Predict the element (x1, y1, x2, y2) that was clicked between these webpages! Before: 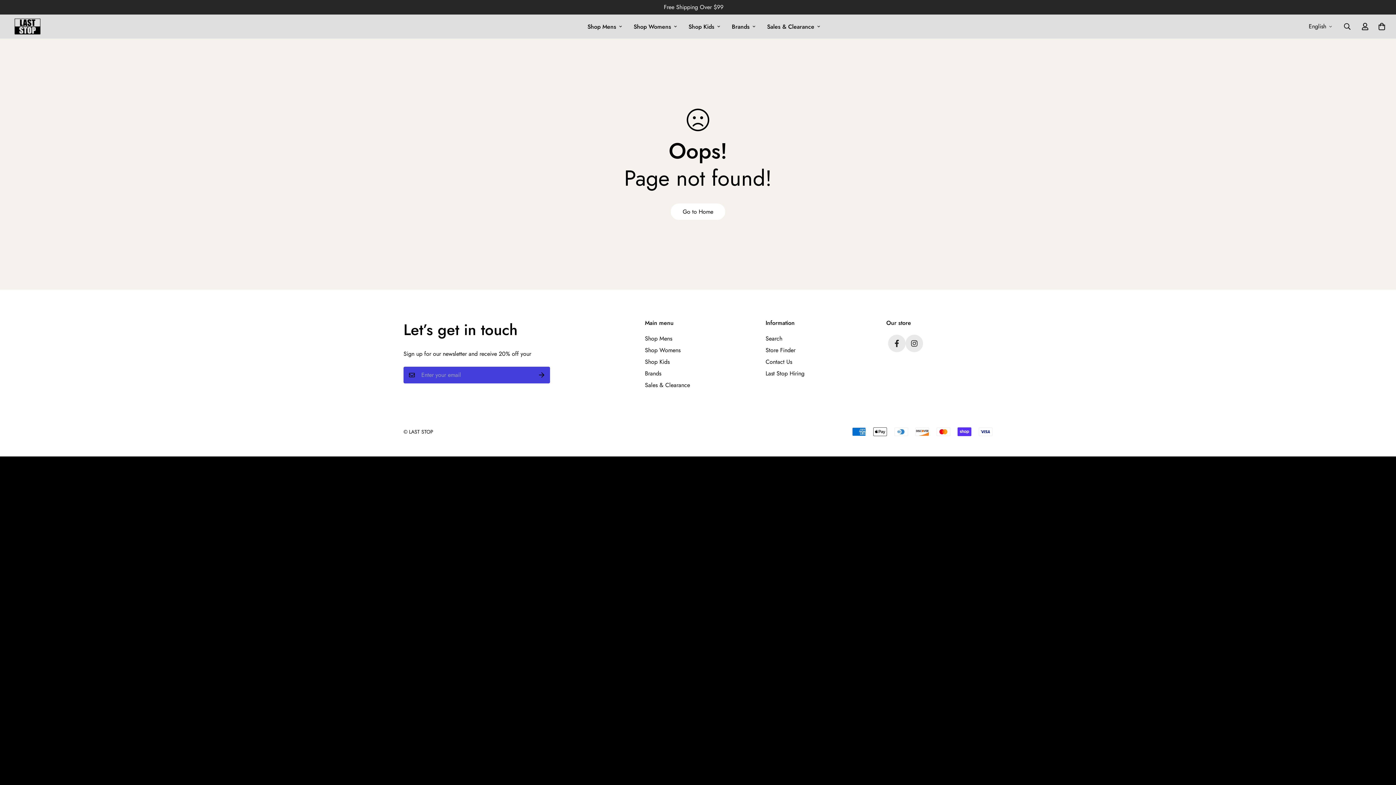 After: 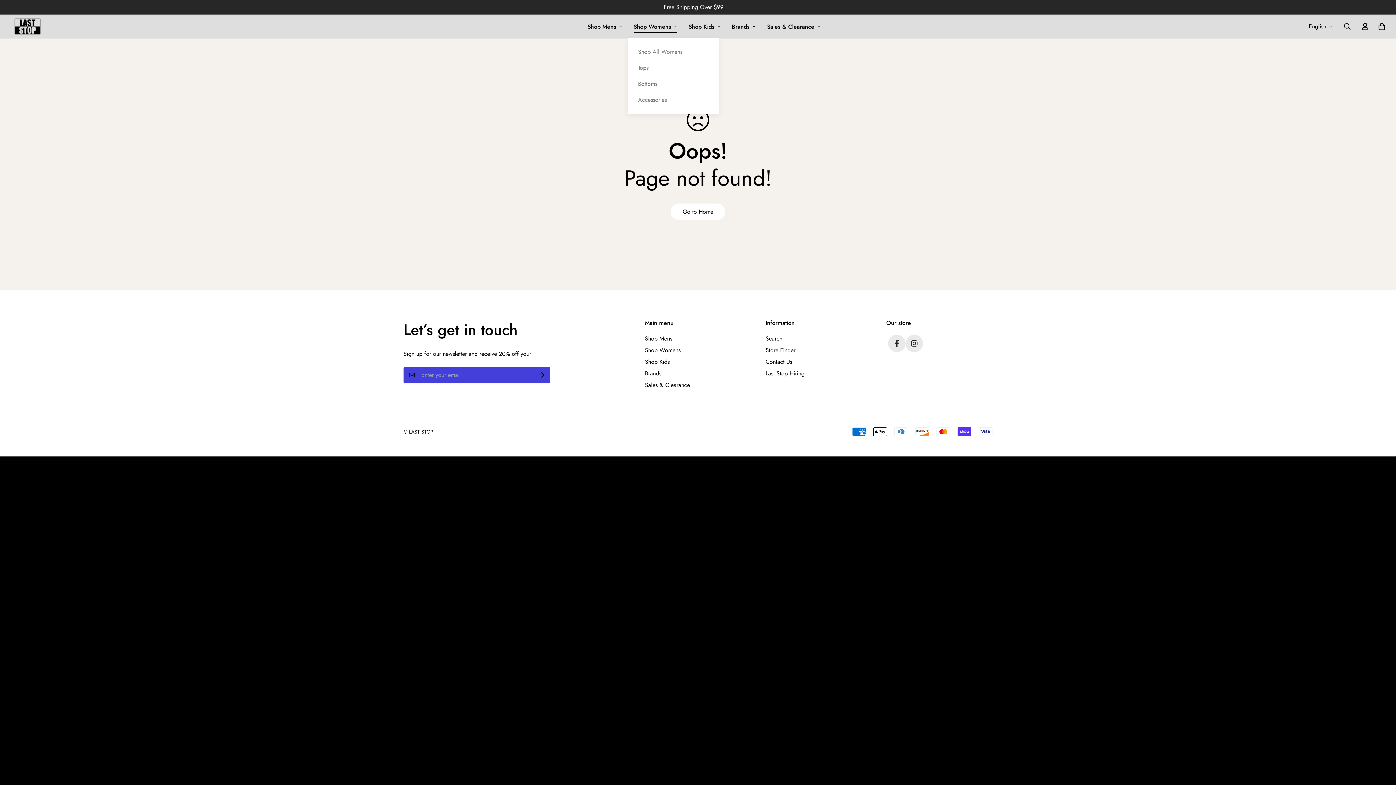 Action: bbox: (628, 15, 682, 38) label: Shop Womens